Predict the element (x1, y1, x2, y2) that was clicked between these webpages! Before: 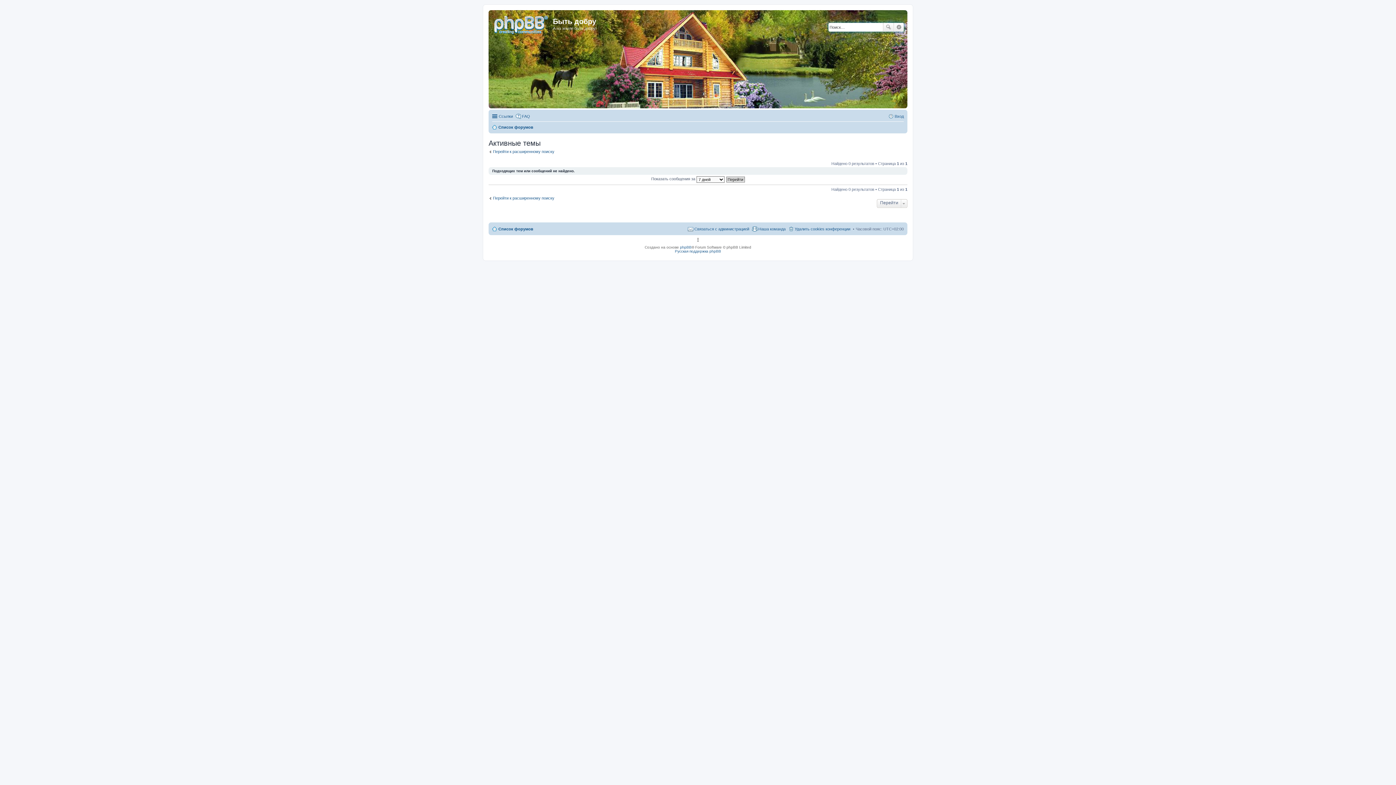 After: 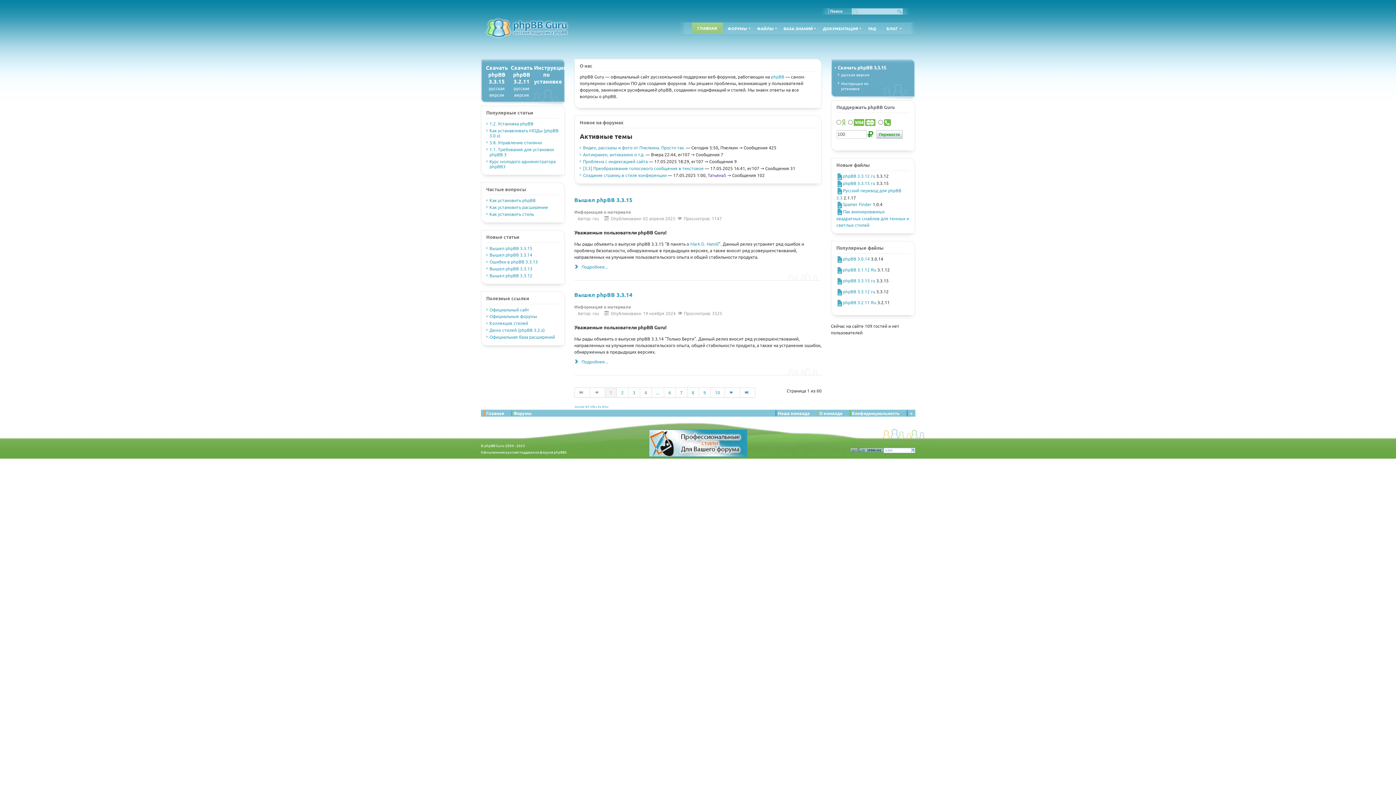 Action: label: Русская поддержка phpBB bbox: (675, 249, 721, 253)